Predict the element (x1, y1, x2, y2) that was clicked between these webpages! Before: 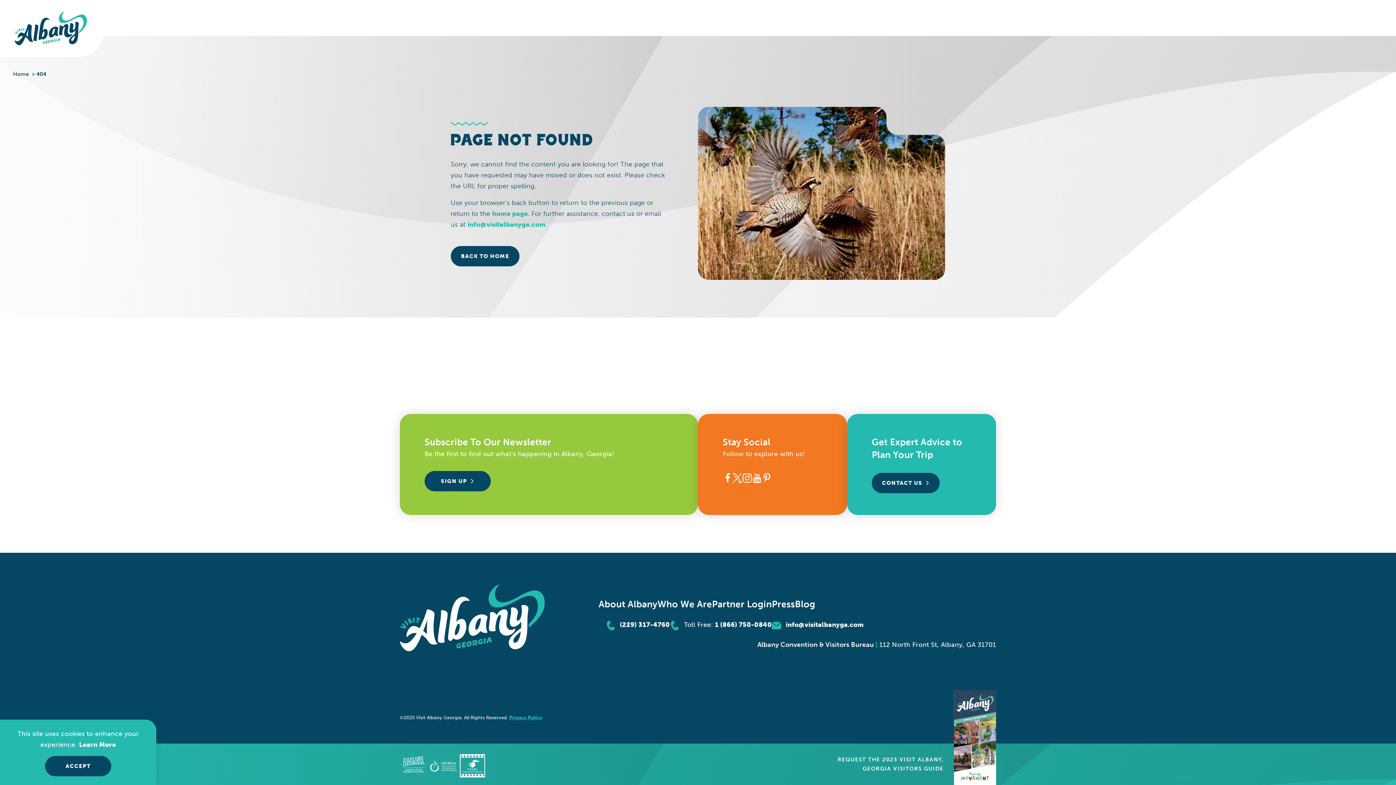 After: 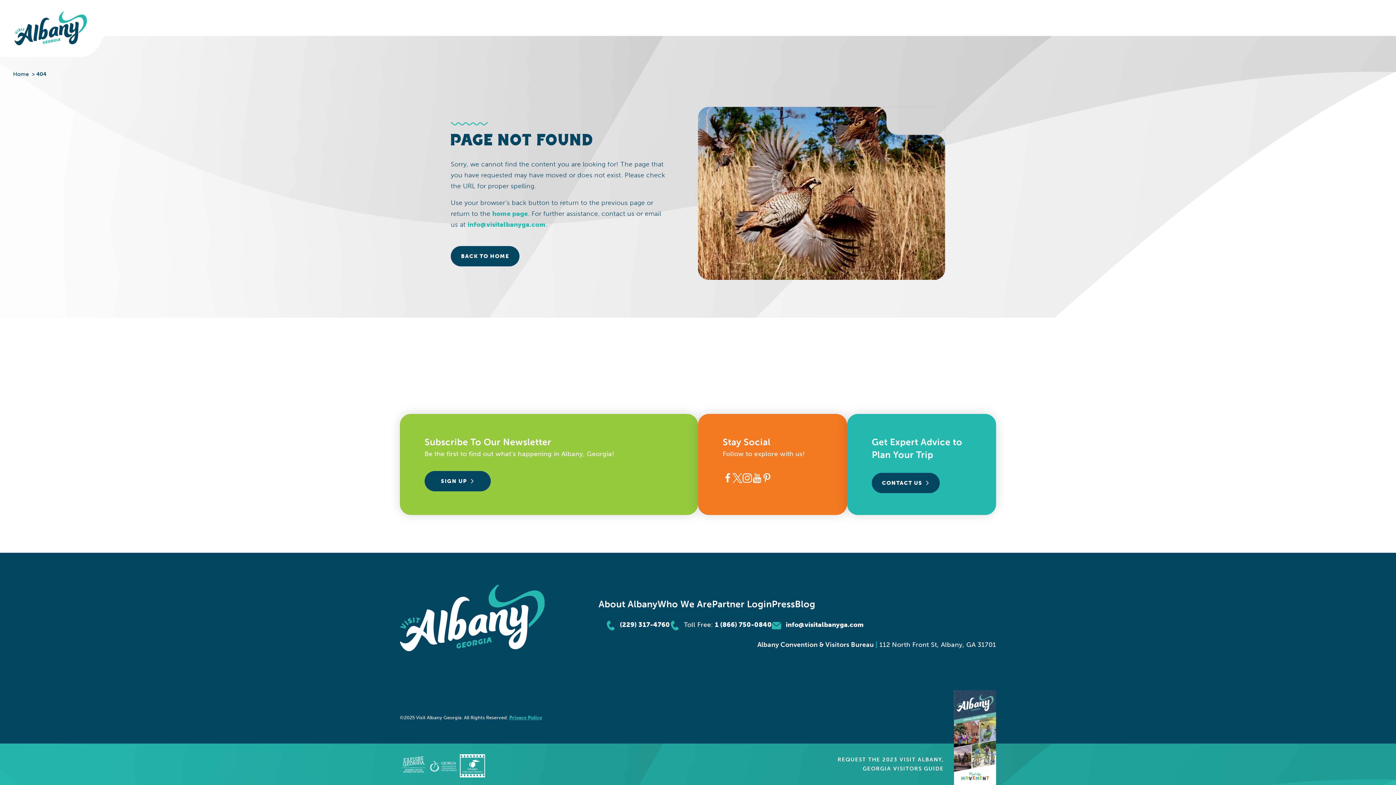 Action: label: ACCEPT bbox: (45, 756, 111, 776)